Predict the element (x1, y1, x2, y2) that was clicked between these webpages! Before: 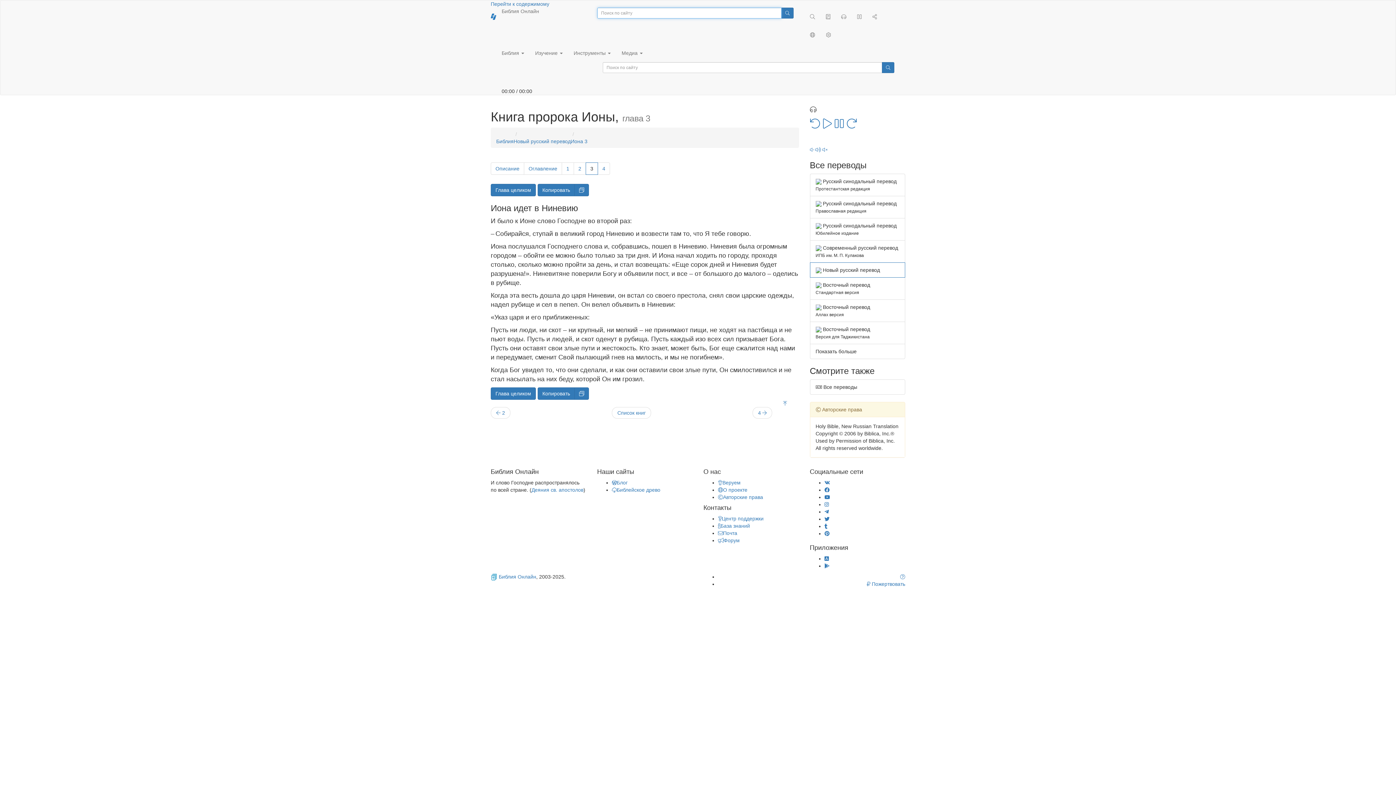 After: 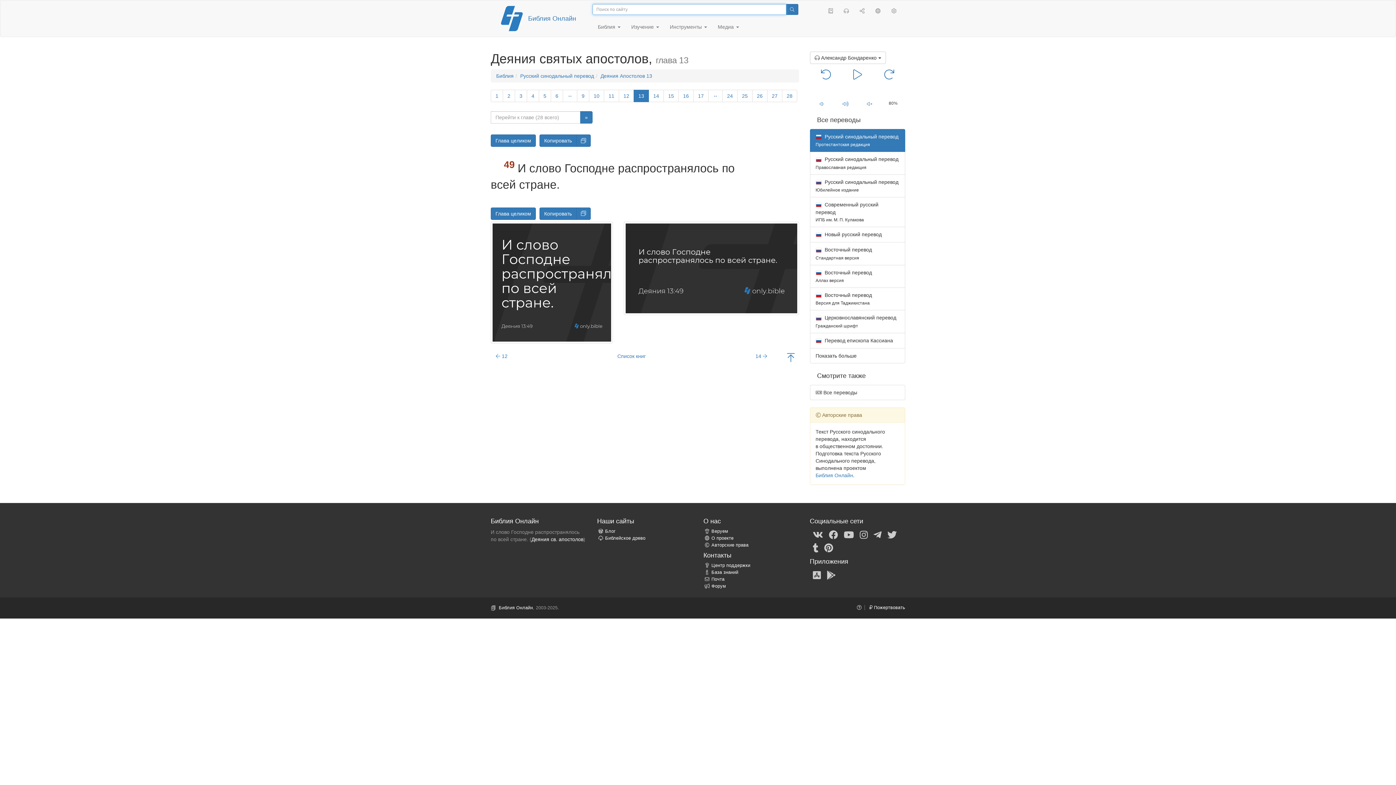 Action: label: Деяния св. aпостолов bbox: (531, 487, 583, 493)